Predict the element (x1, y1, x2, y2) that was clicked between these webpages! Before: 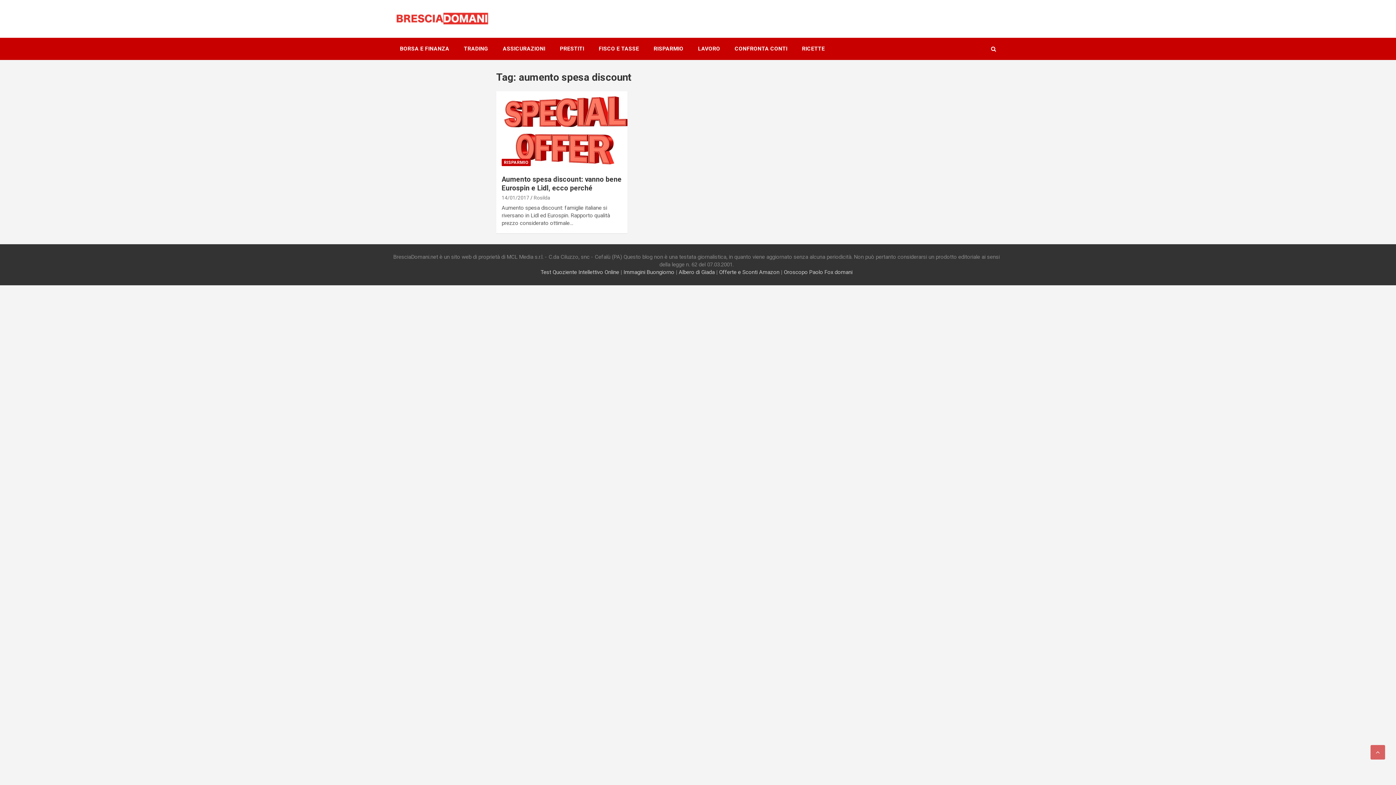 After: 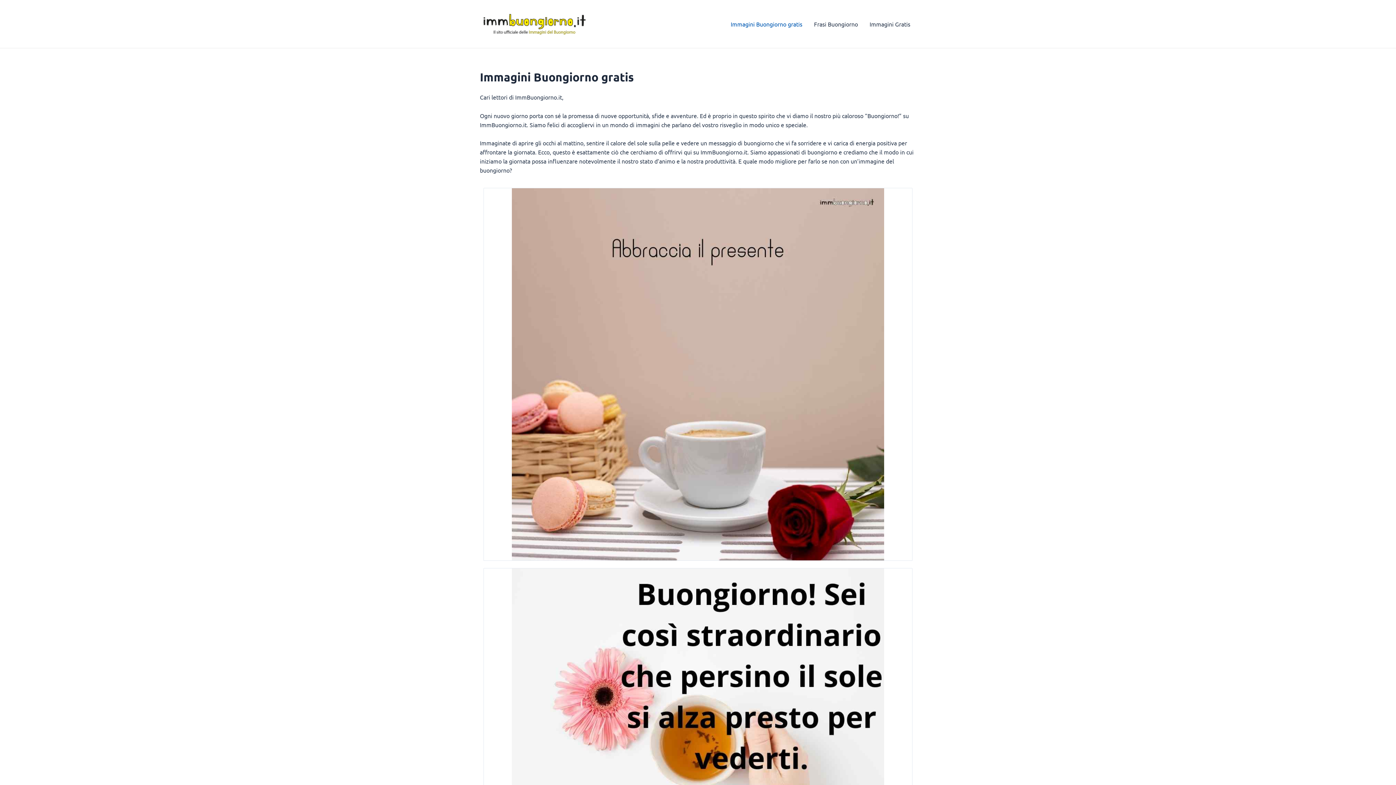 Action: label: Immagini Buongiorno bbox: (623, 269, 674, 275)